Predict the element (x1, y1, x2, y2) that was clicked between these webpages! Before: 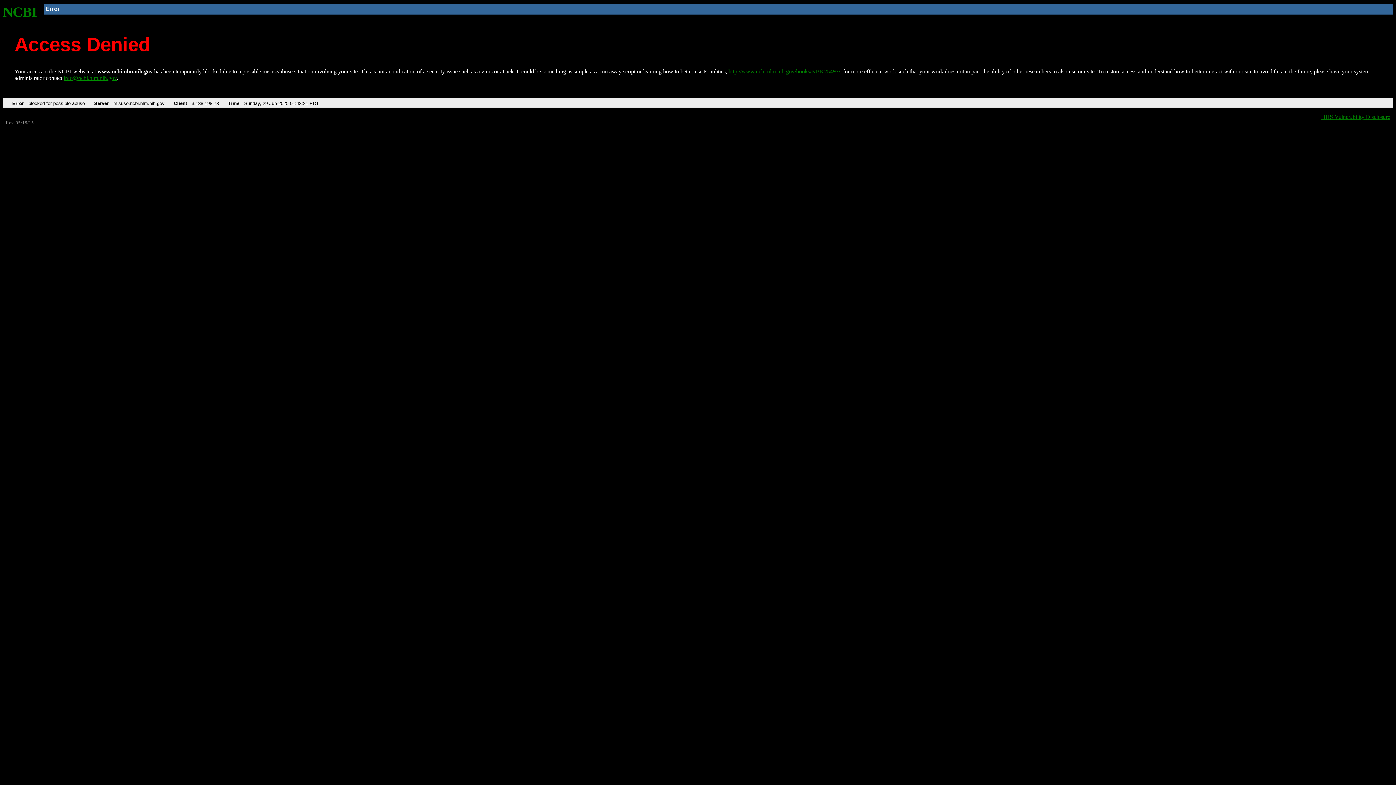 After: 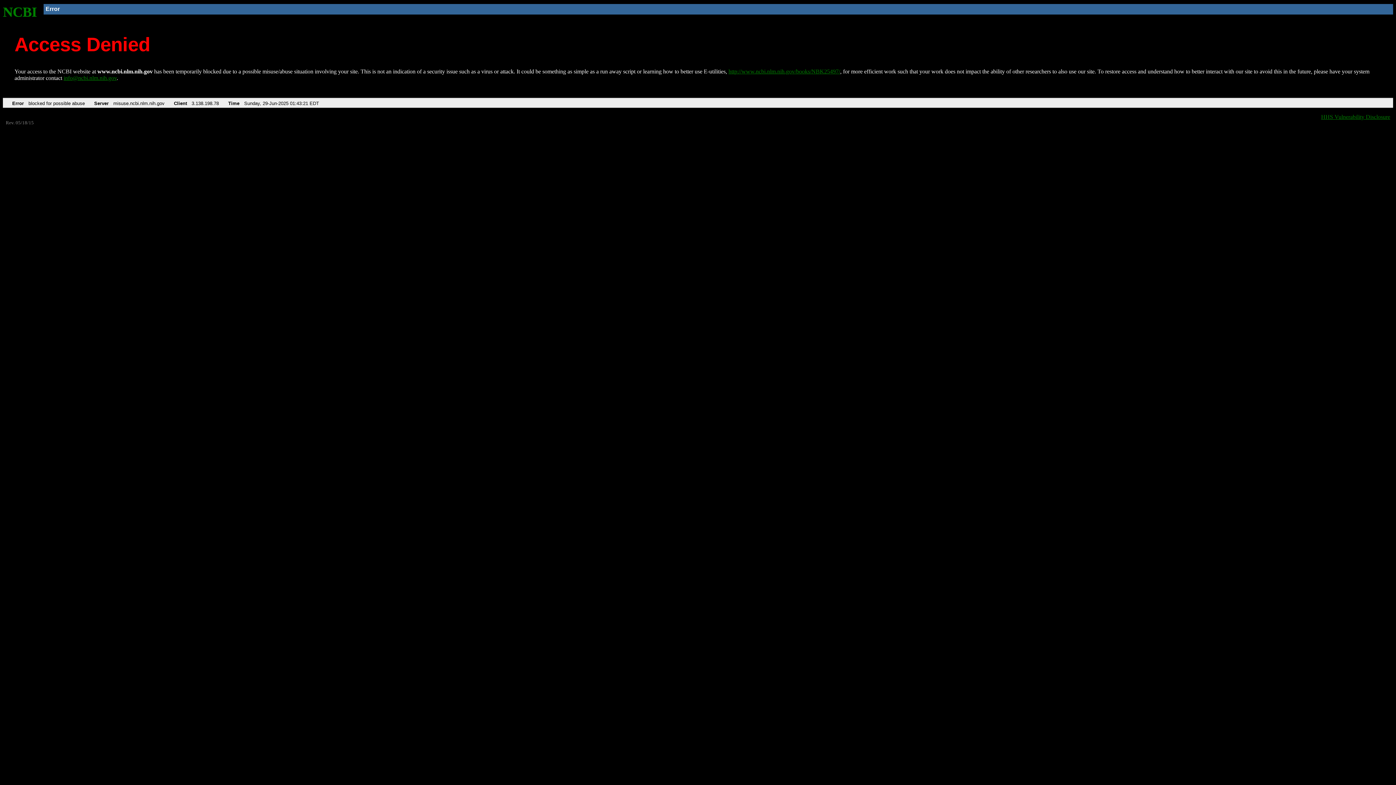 Action: bbox: (63, 75, 116, 81) label: info@ncbi.nlm.nih.gov